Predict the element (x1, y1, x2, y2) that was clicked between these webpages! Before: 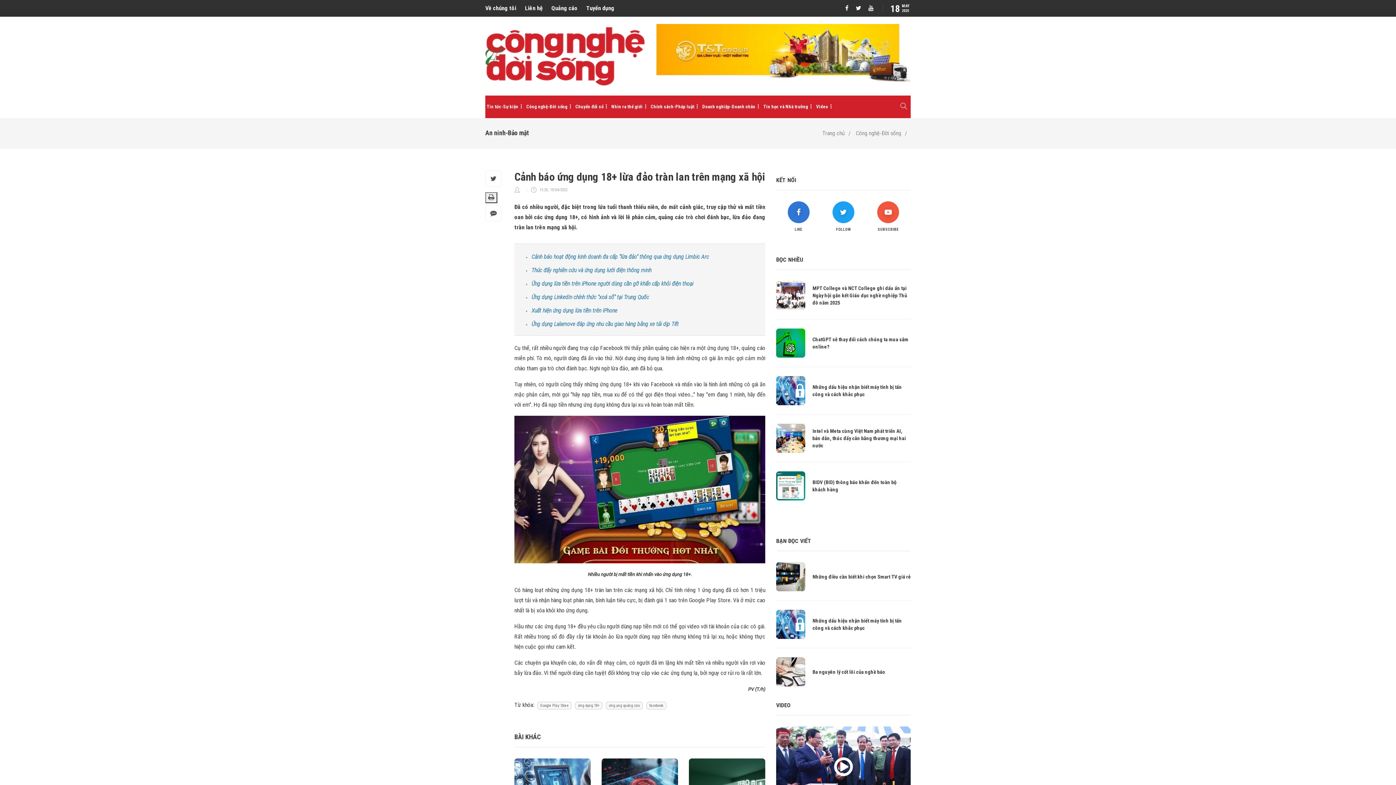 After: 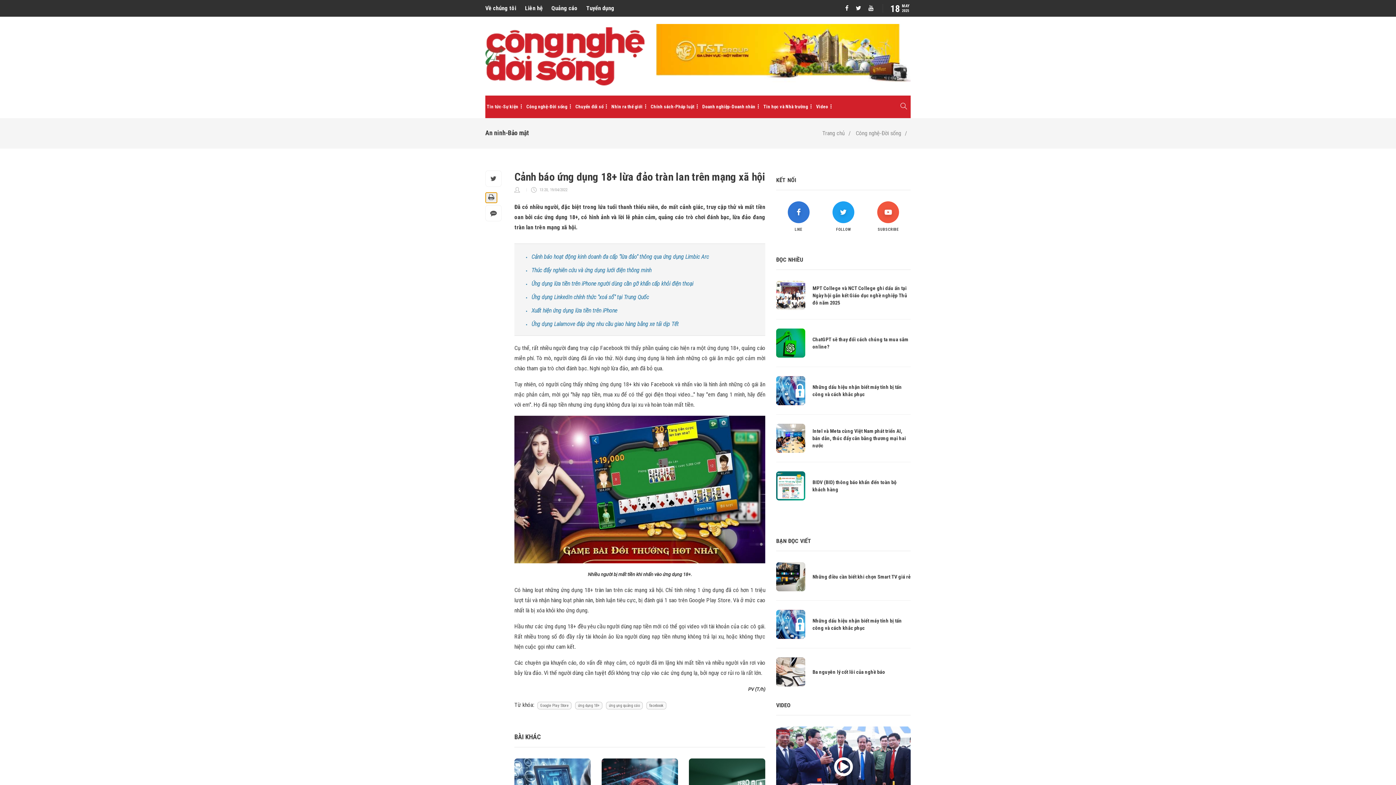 Action: bbox: (485, 192, 497, 203)